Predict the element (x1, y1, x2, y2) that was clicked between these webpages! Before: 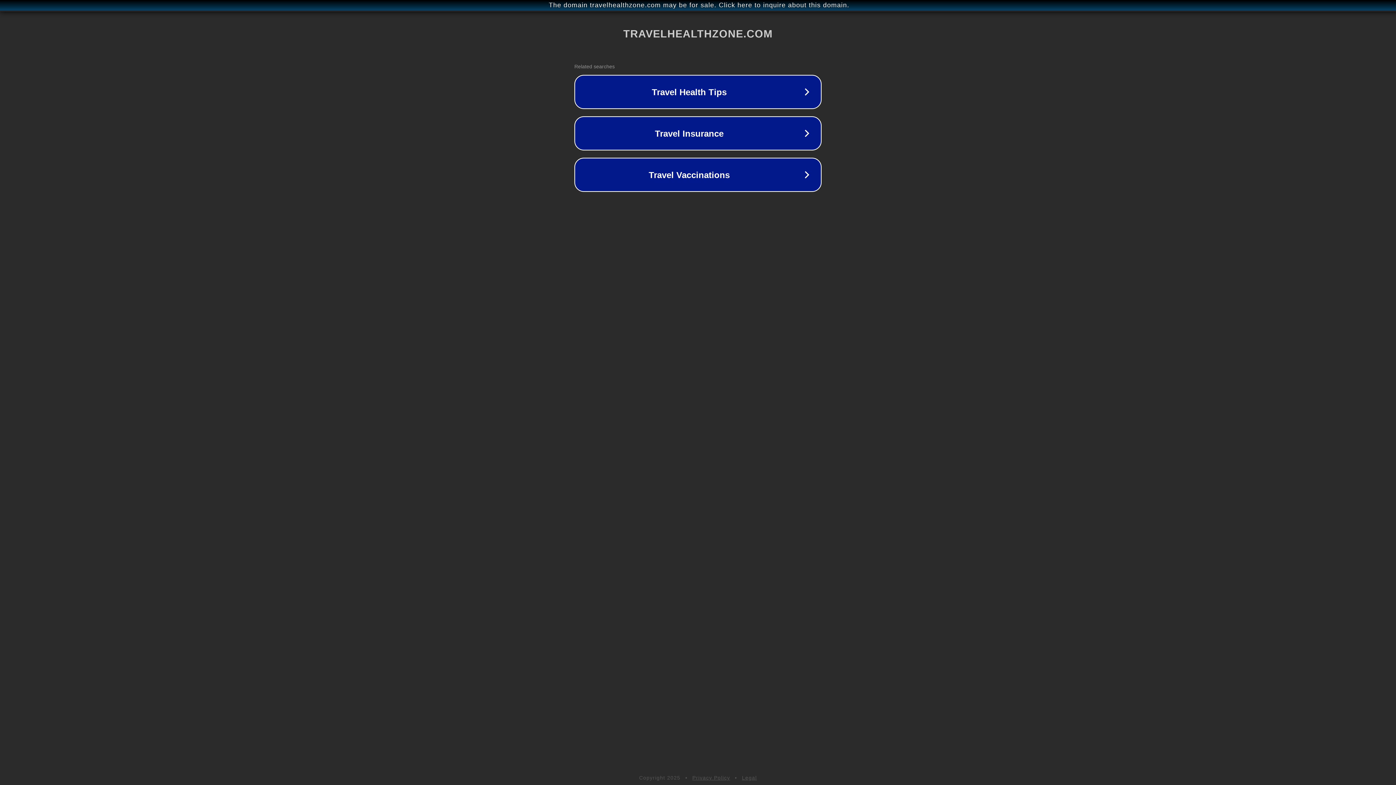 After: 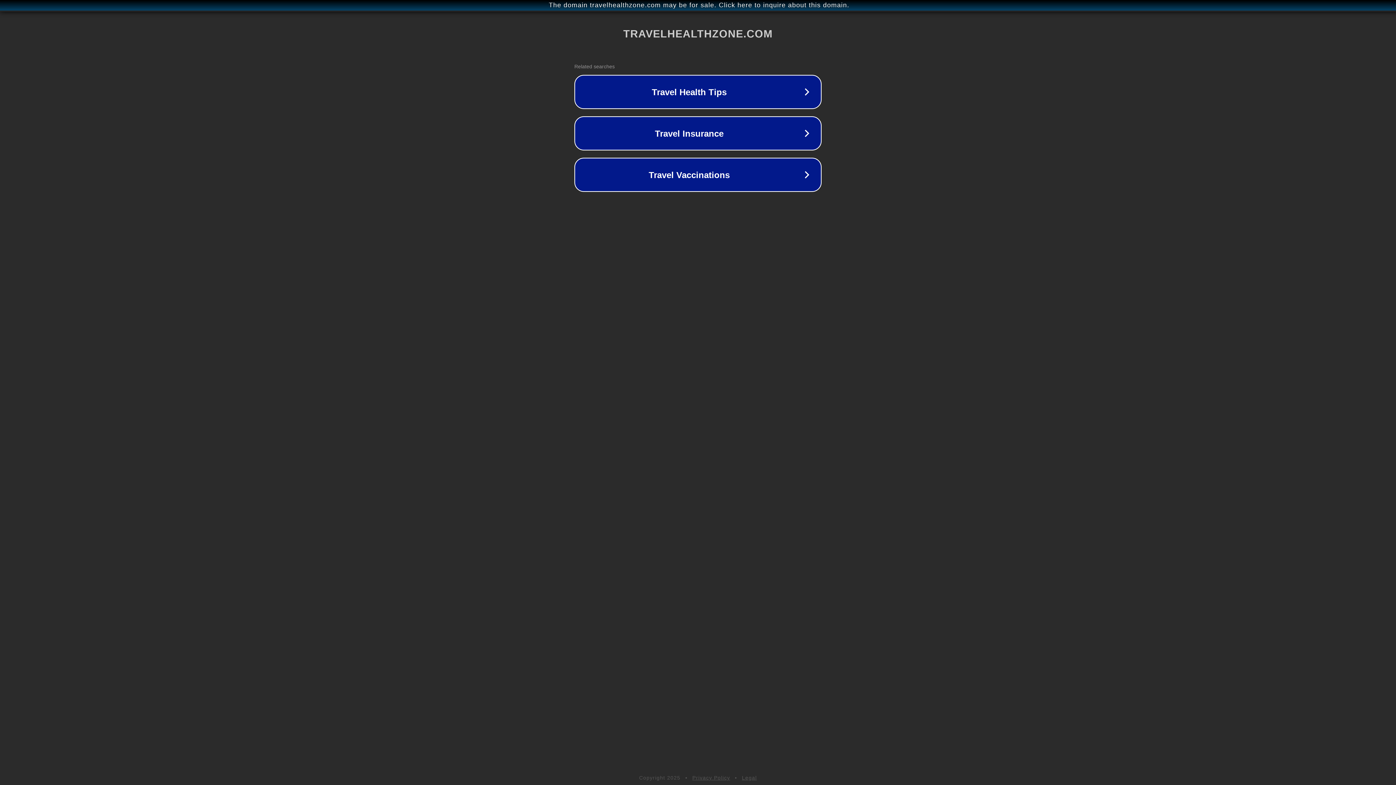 Action: label: Privacy Policy bbox: (692, 775, 730, 781)